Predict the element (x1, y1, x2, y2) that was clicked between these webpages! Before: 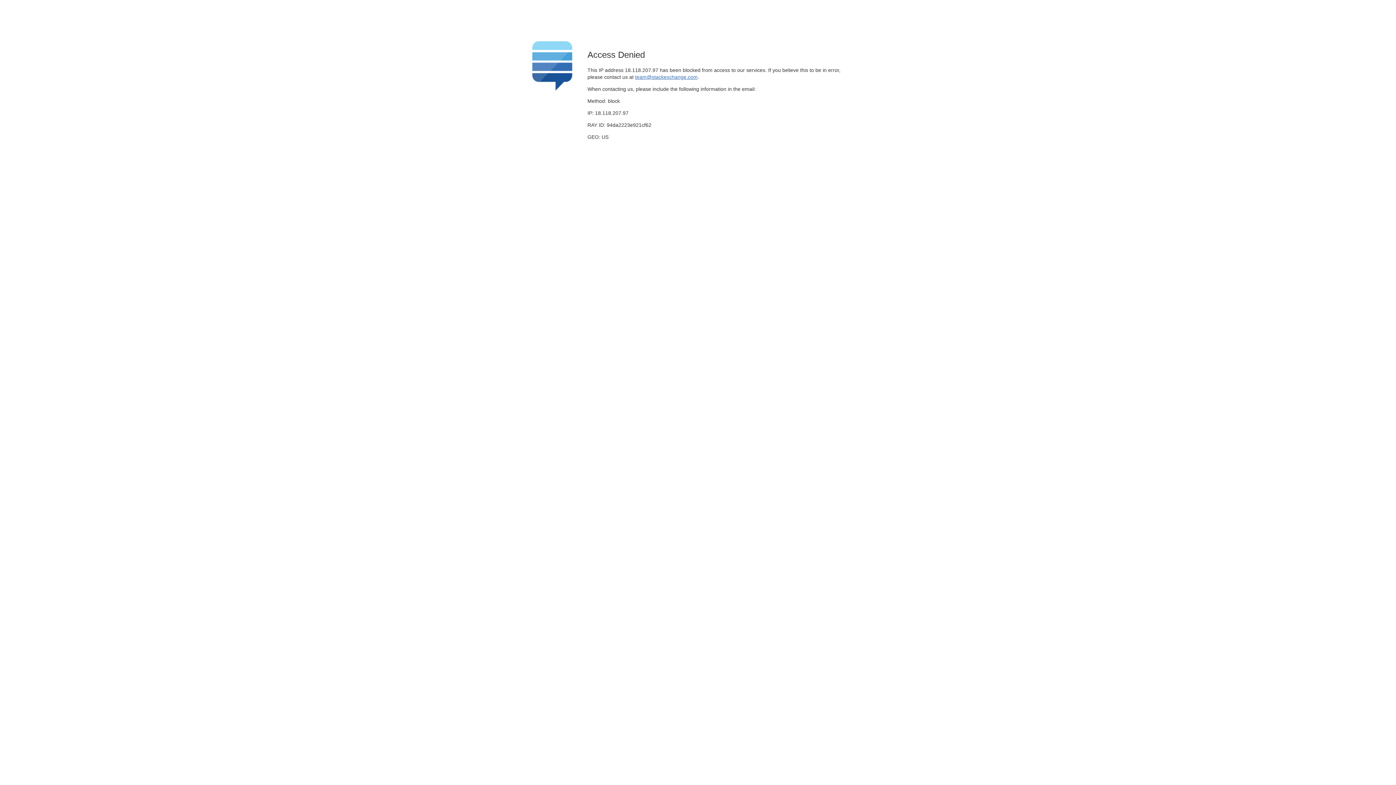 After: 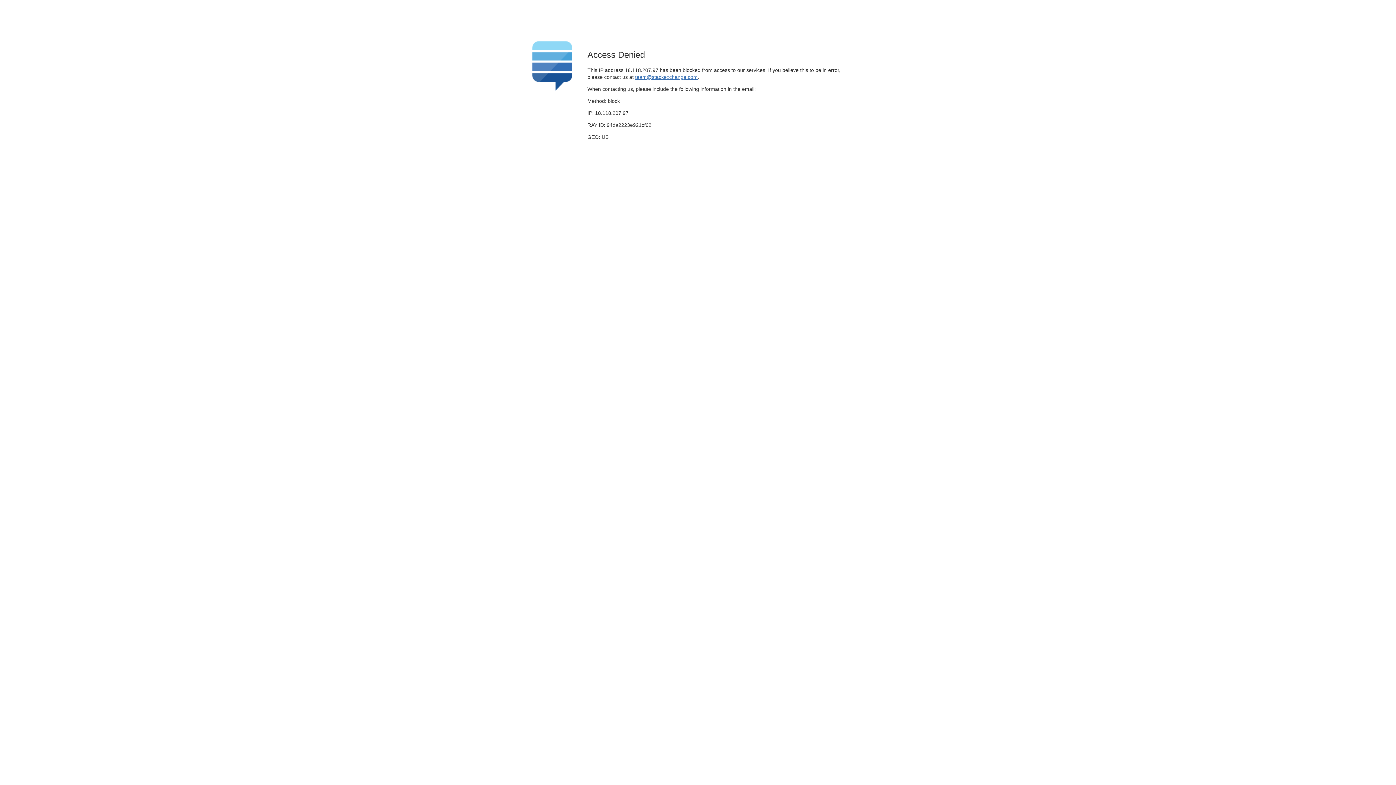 Action: label: team@stackexchange.com bbox: (635, 74, 697, 79)